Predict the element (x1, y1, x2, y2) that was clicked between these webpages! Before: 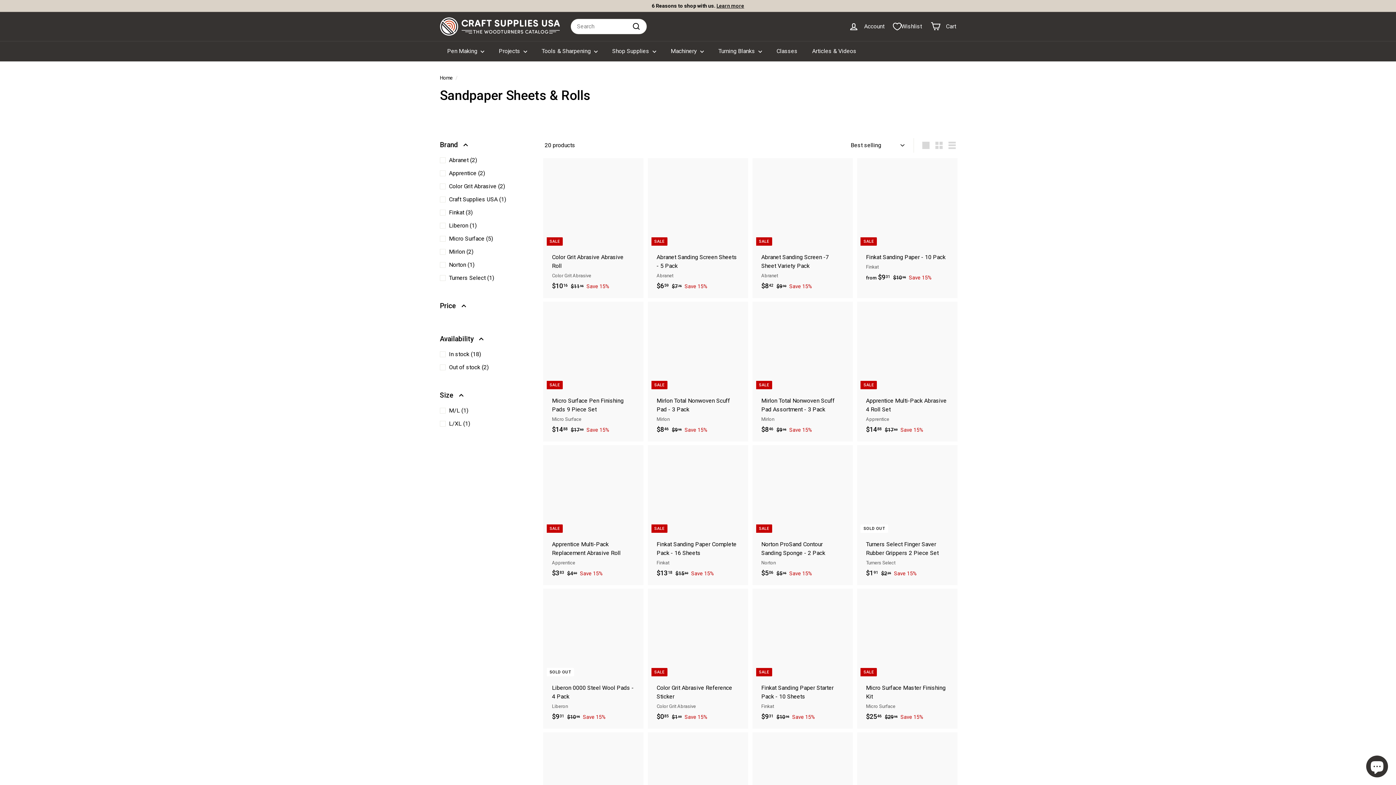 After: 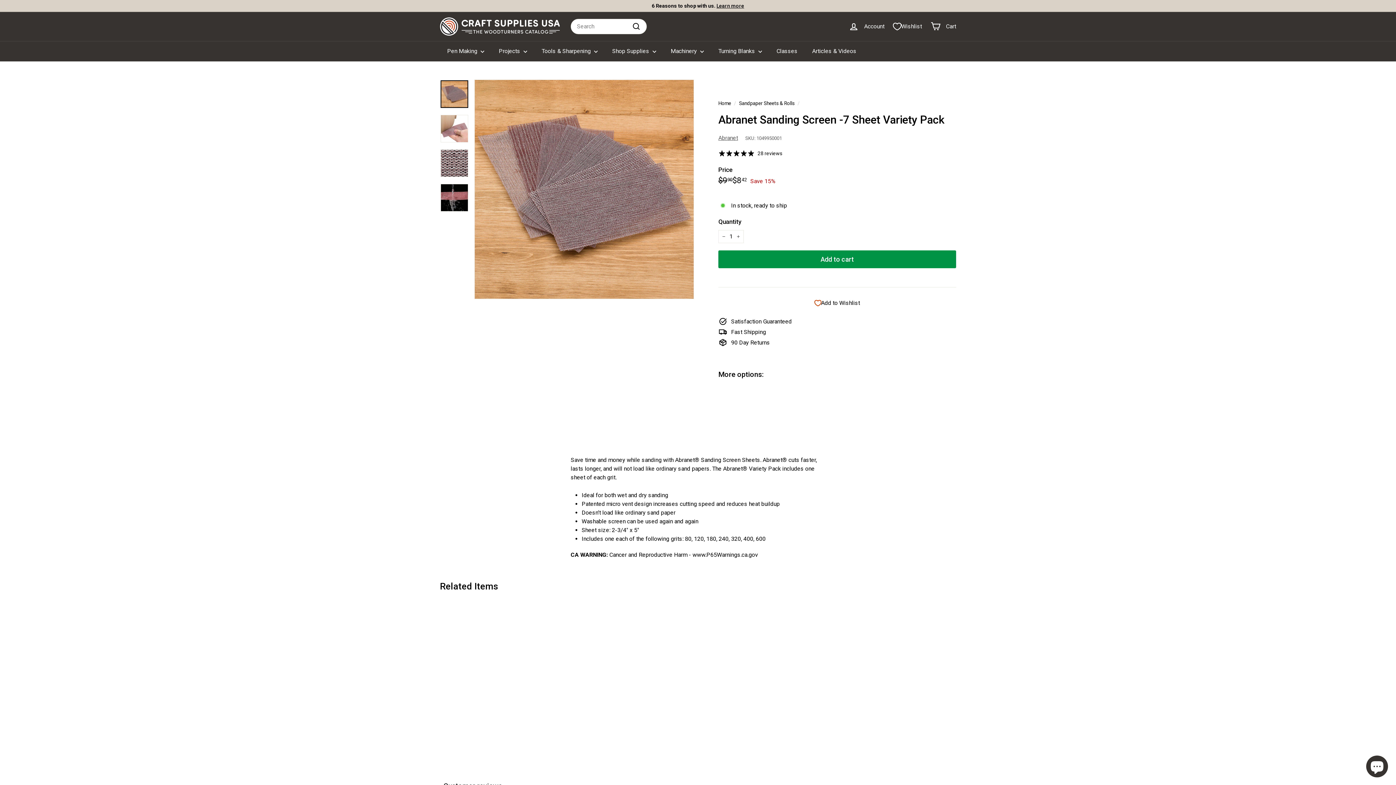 Action: bbox: (754, 158, 851, 298) label: SALE
Abranet Sanding Screen -7 Sheet Variety Pack
Abranet
Sale price
$842
$8.42
Regular price
 $990
$9.90
Save 15%